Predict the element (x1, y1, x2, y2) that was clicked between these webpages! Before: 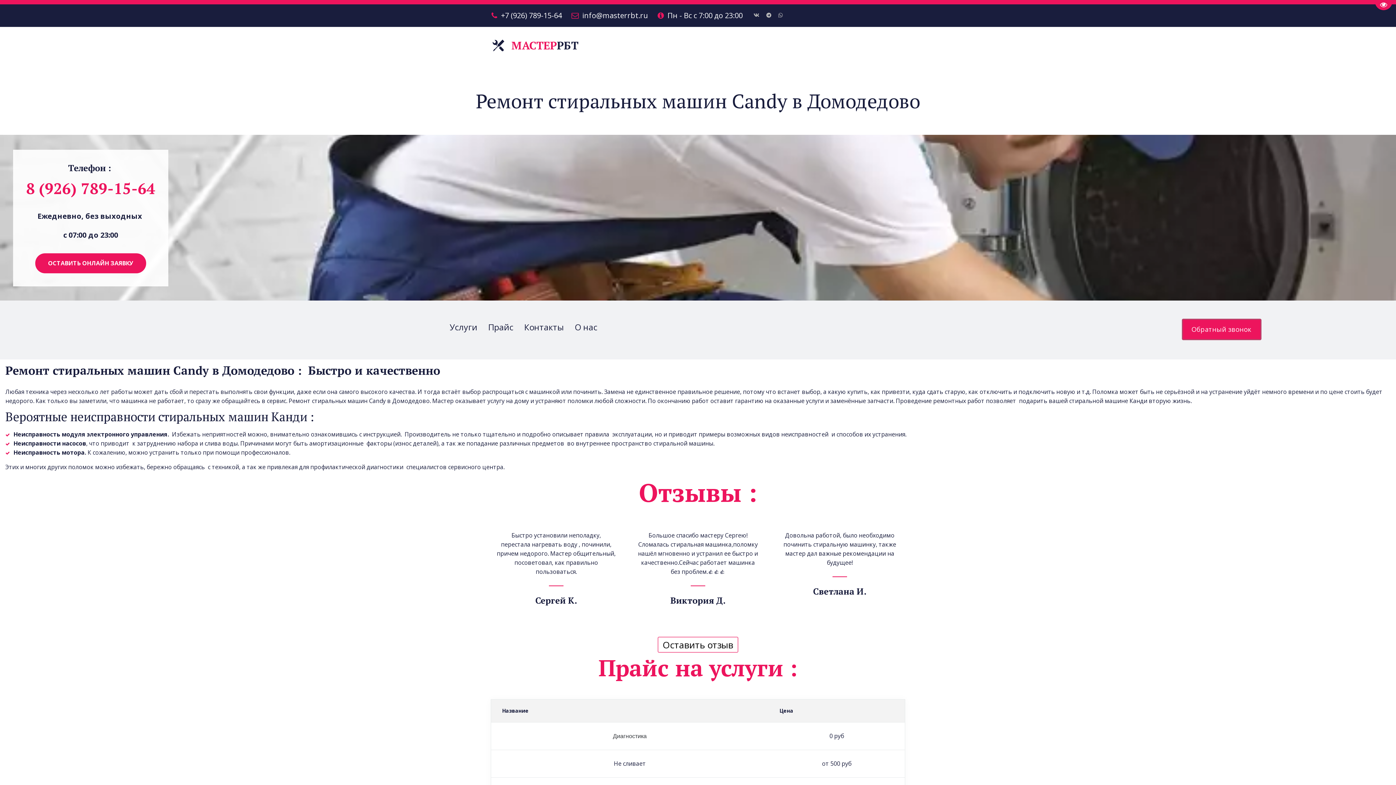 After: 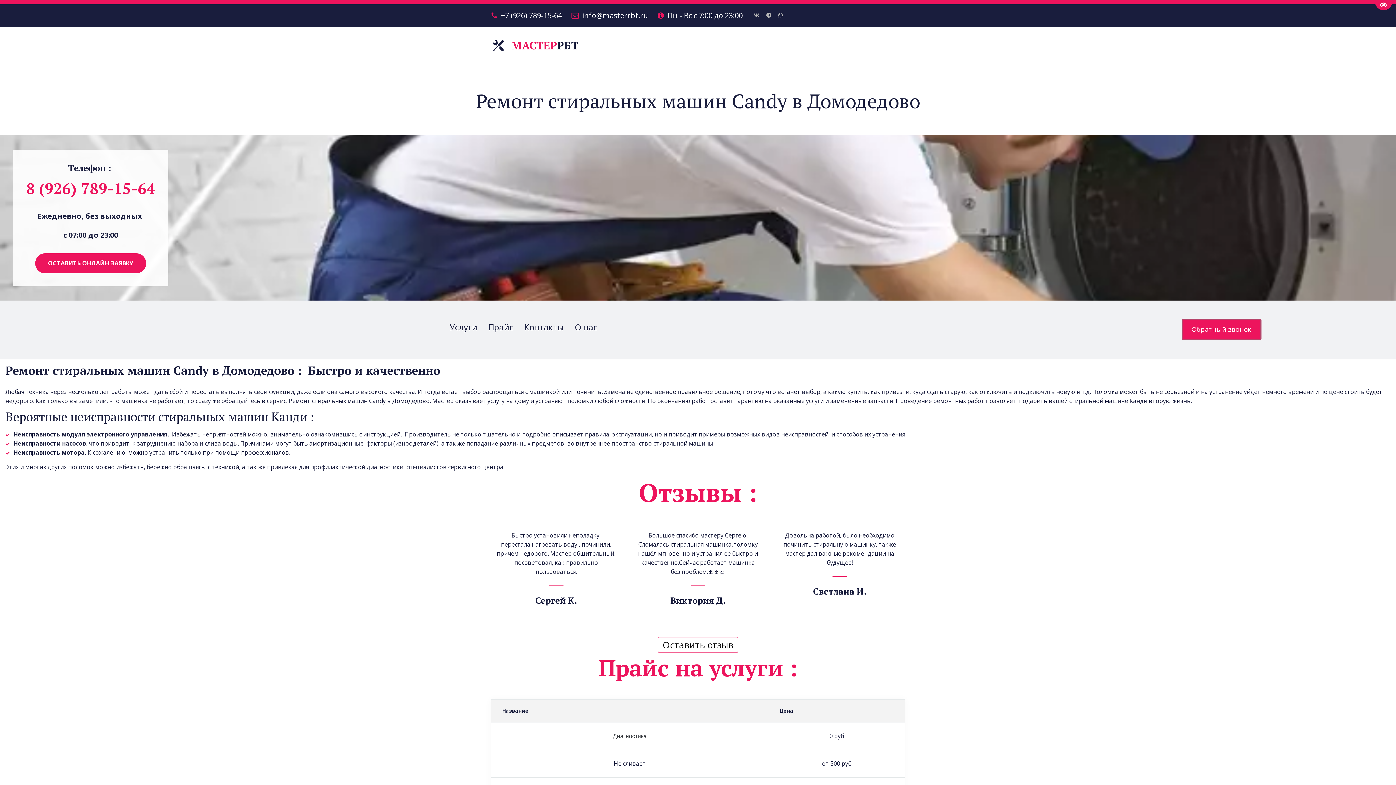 Action: label: info@masterrbt.ru bbox: (582, 10, 648, 20)